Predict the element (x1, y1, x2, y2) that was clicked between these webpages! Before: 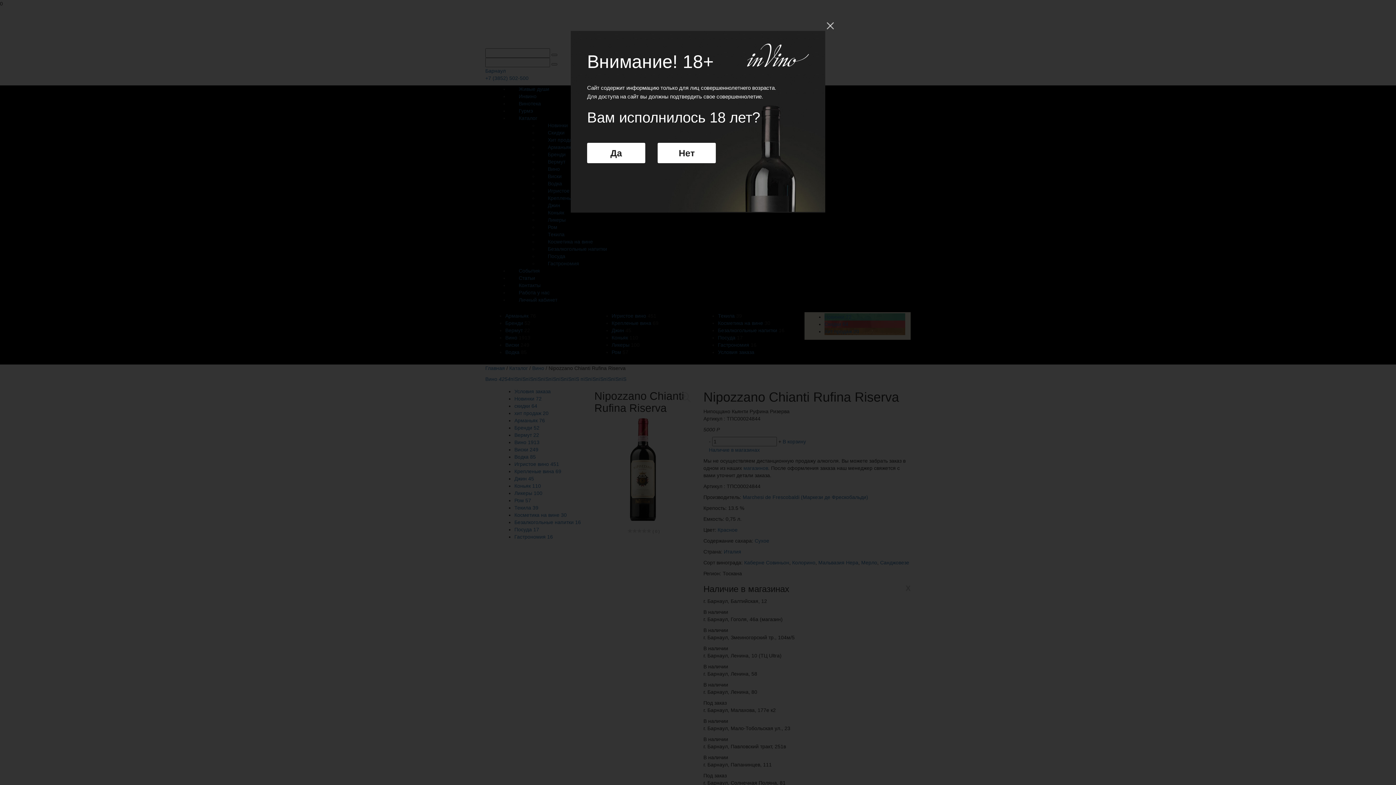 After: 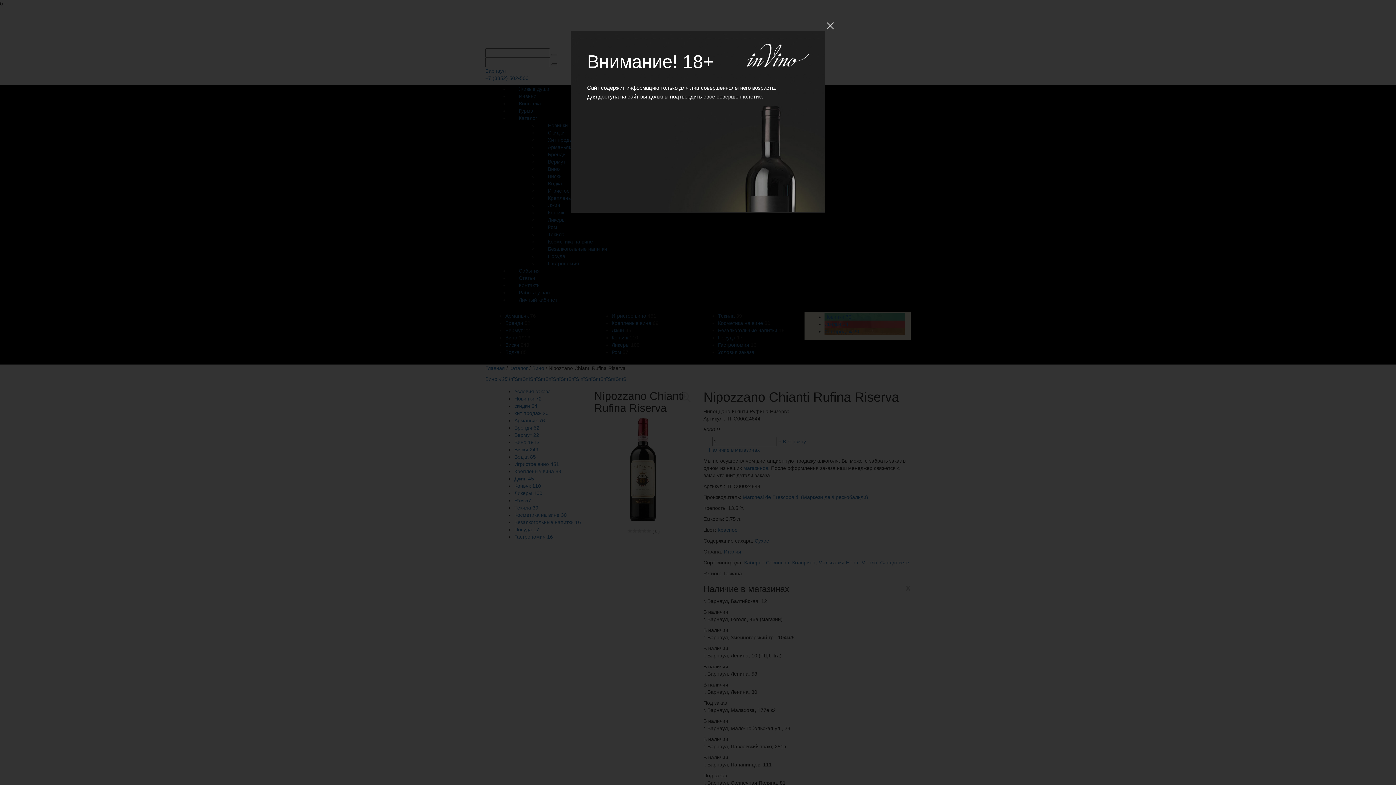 Action: bbox: (657, 142, 716, 163) label: Нет